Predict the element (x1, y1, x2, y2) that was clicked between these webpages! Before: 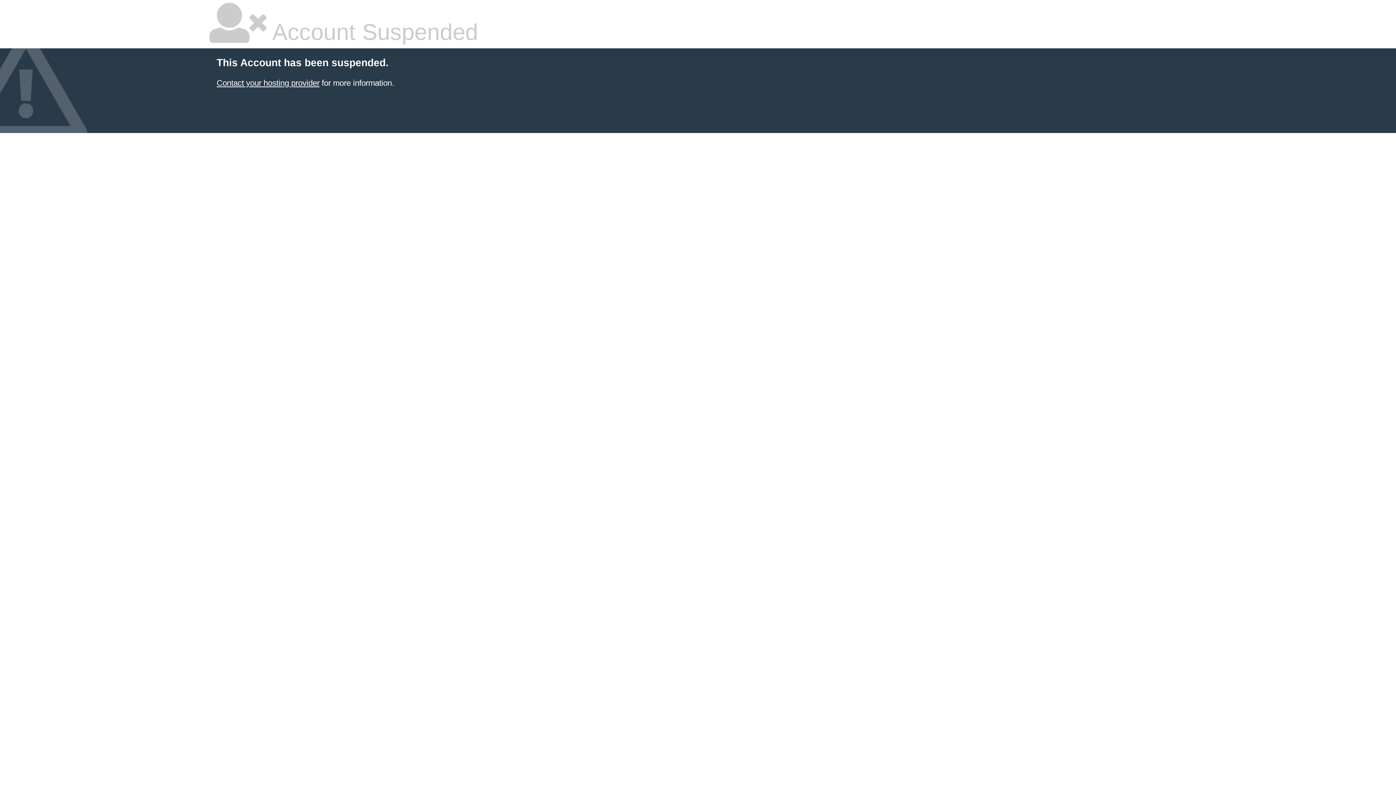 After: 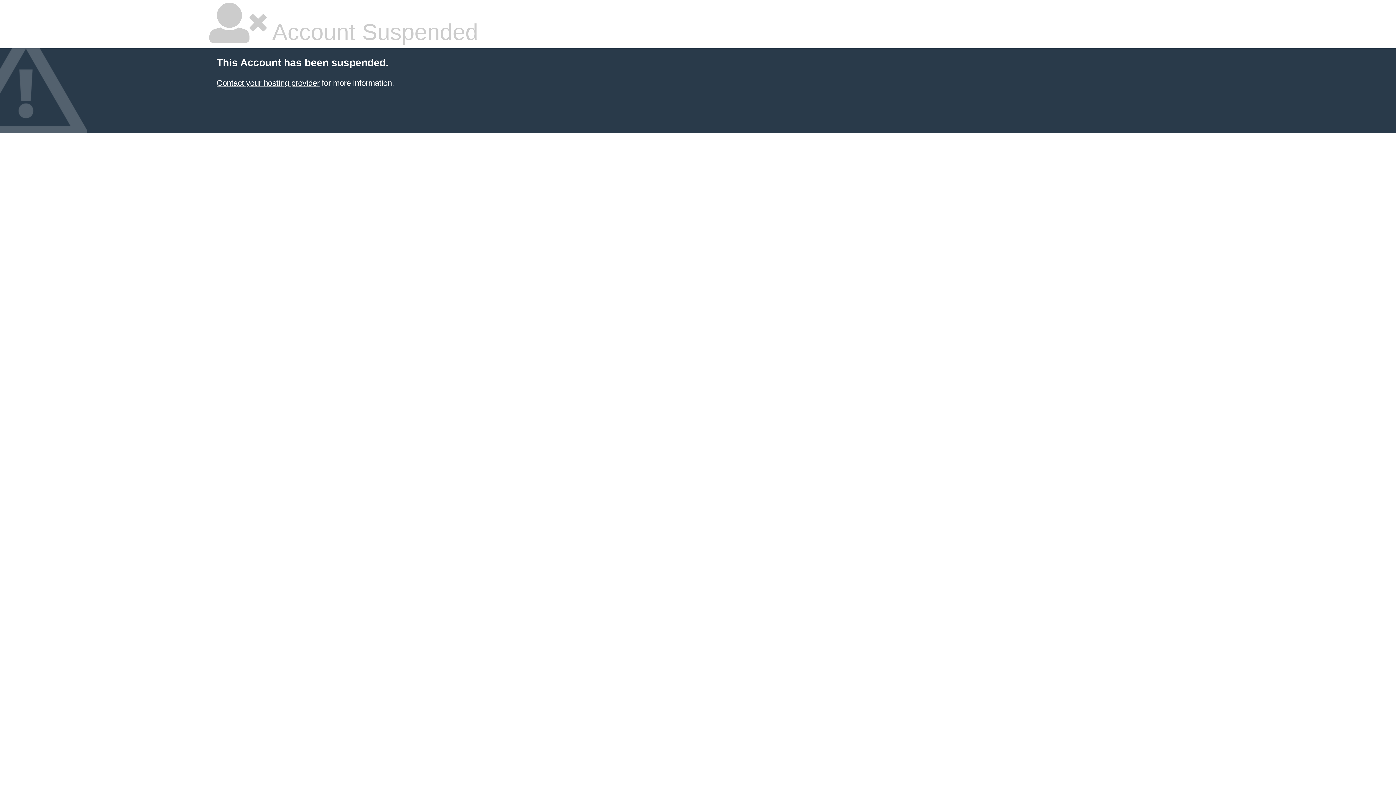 Action: bbox: (216, 78, 319, 87) label: Contact your hosting provider